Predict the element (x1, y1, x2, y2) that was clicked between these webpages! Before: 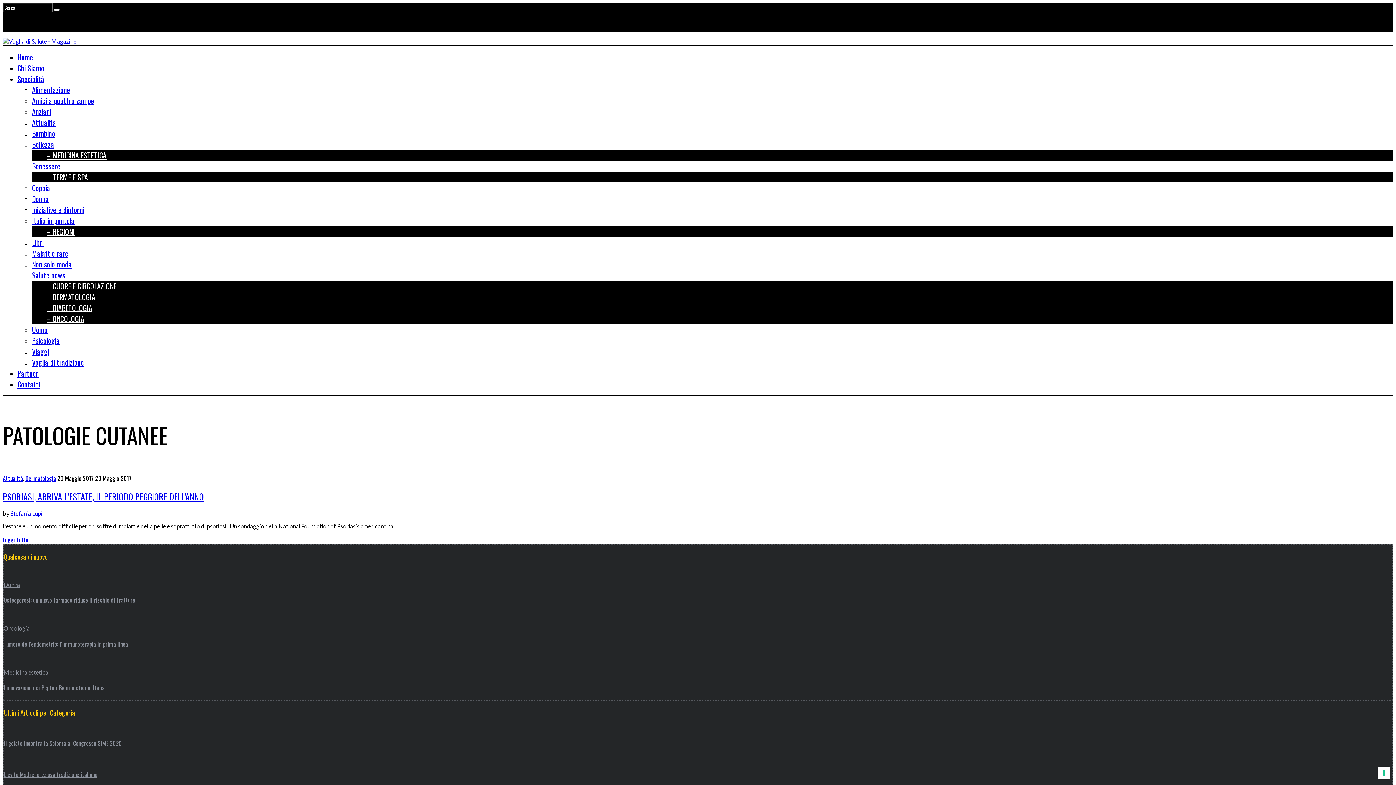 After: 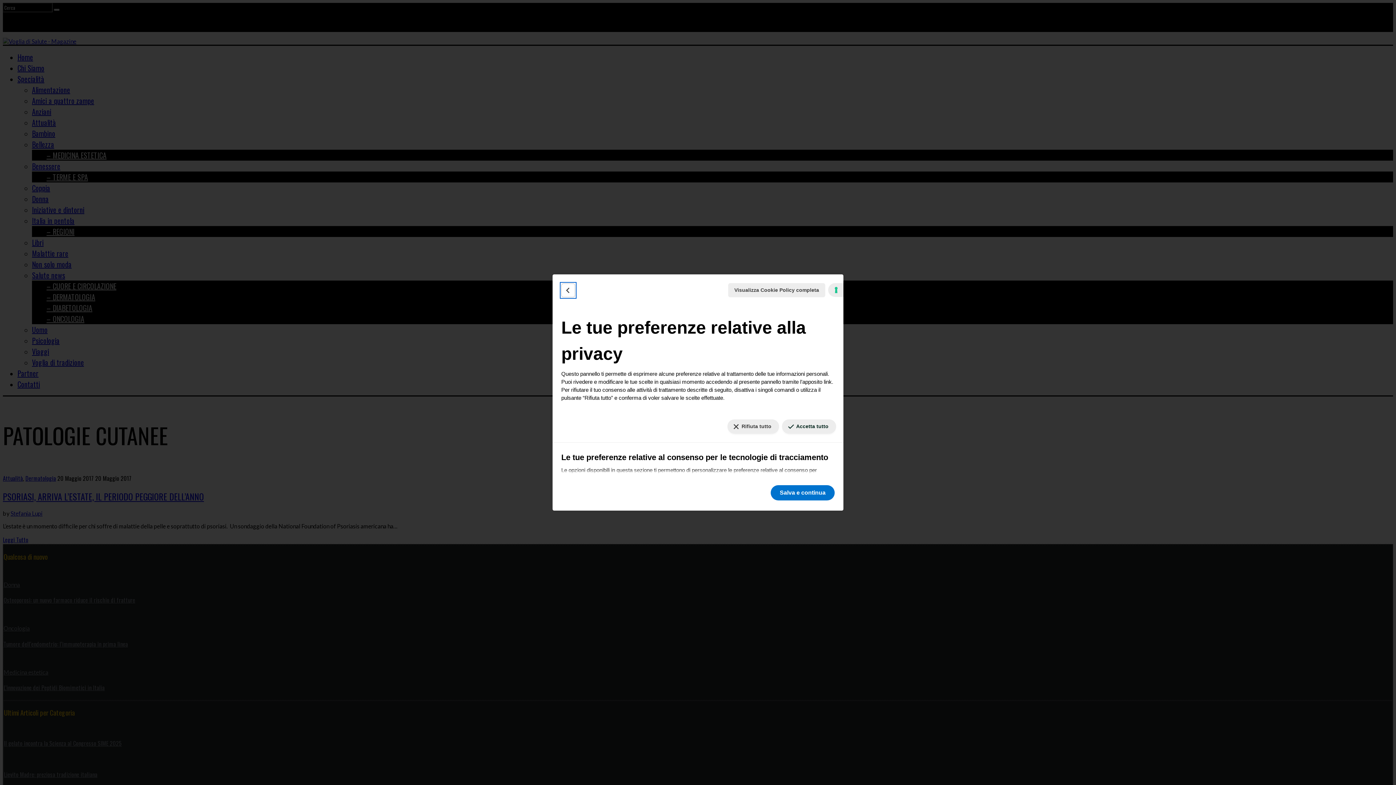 Action: label: Le tue preferenze relative al consenso per le tecnologie di tracciamento bbox: (1378, 767, 1390, 779)